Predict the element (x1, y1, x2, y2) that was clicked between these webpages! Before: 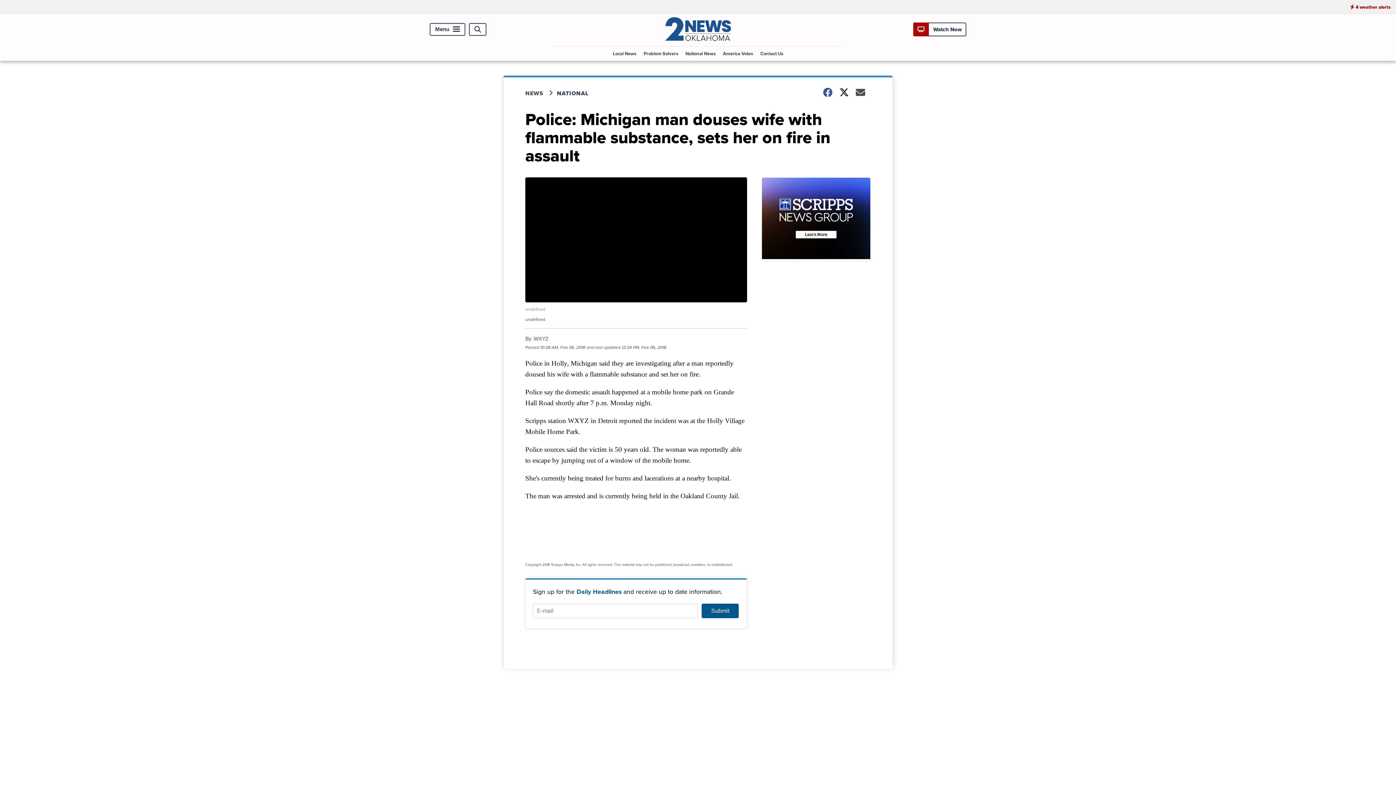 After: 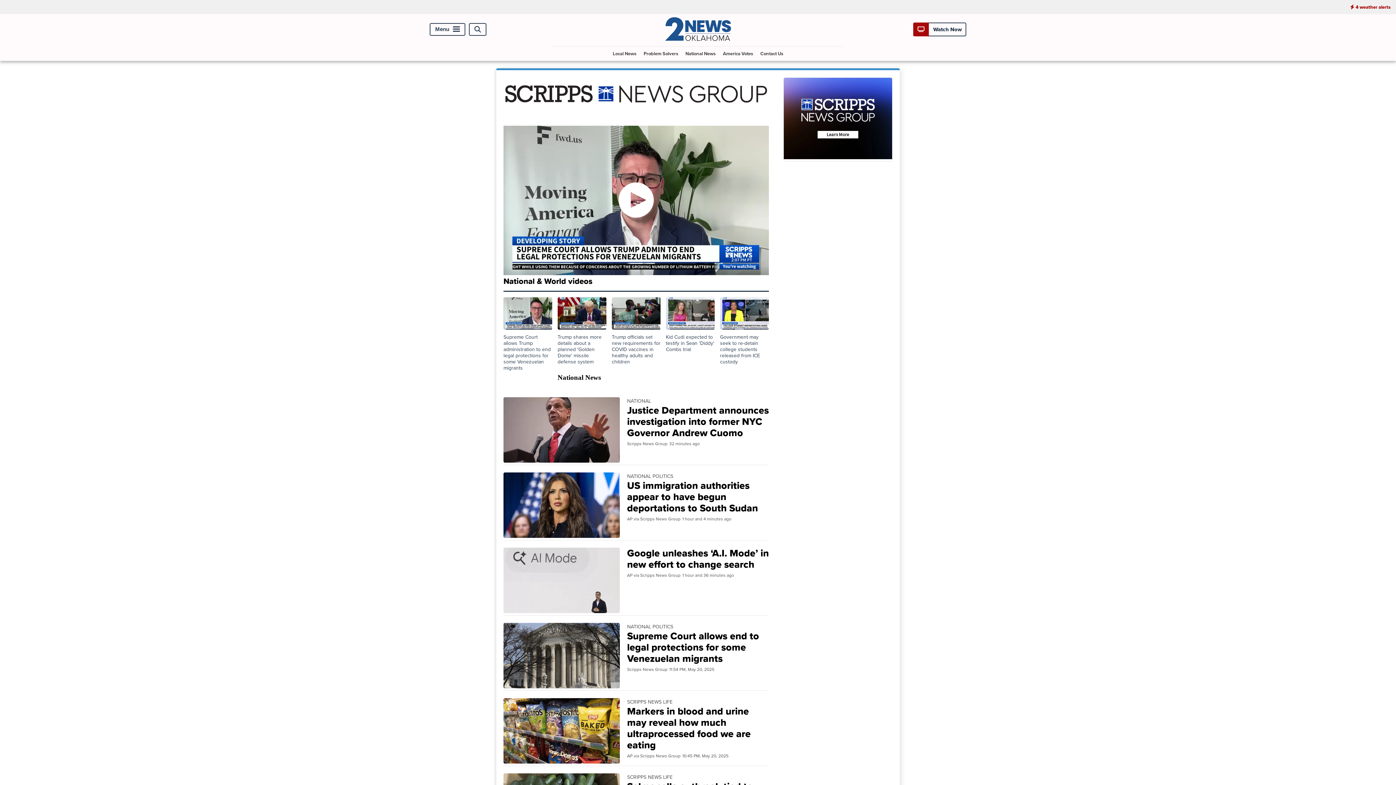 Action: bbox: (682, 46, 718, 60) label: National News